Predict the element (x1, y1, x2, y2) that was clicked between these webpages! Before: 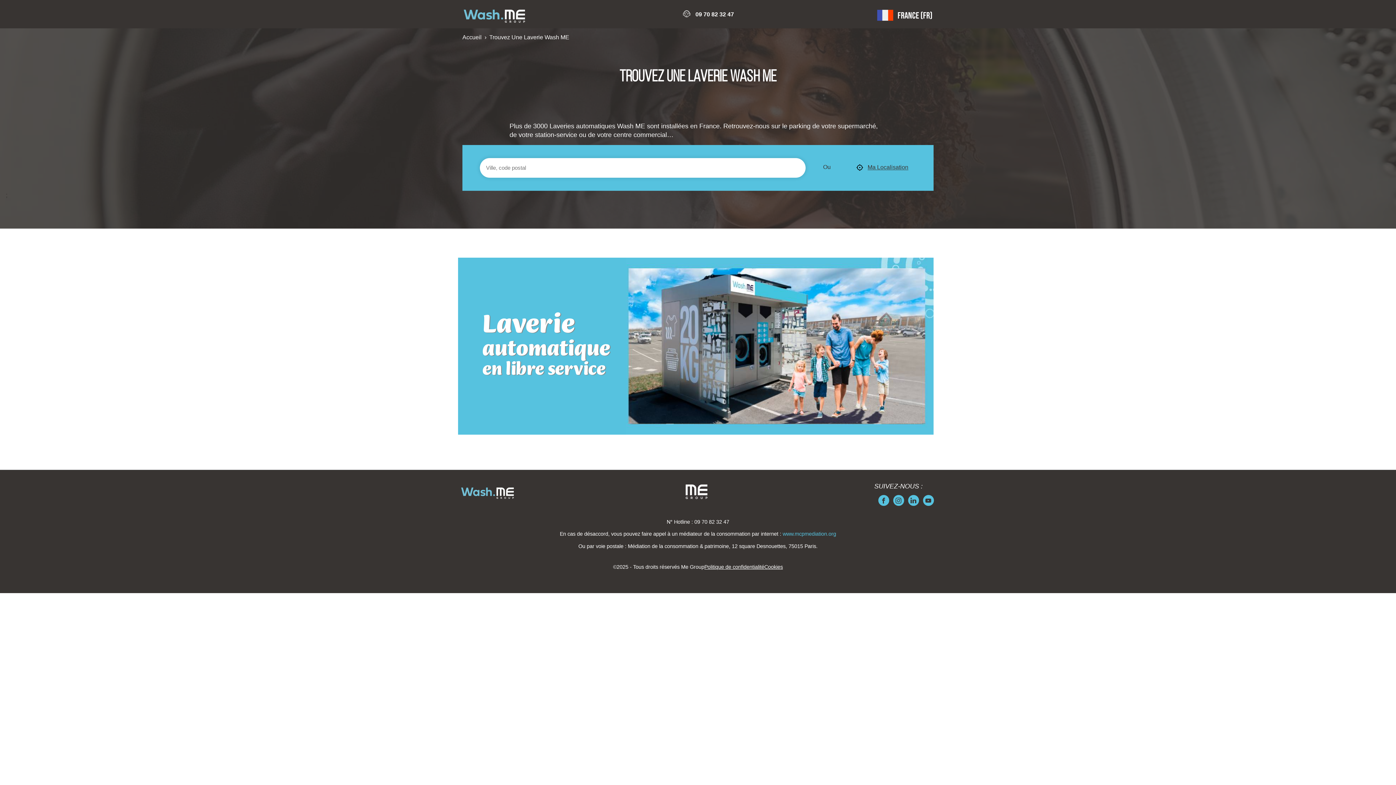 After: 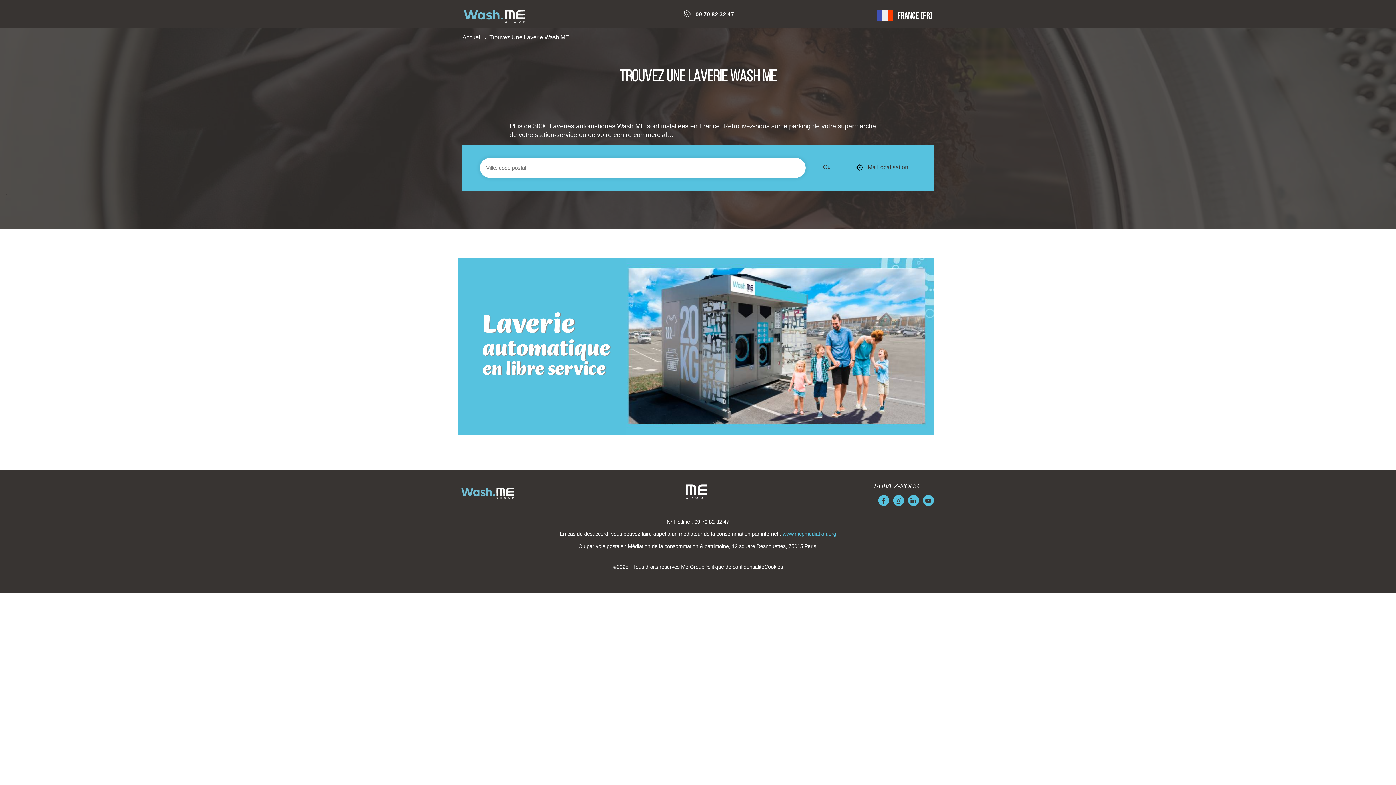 Action: bbox: (462, 257, 933, 434) label: Laverie
automatique
en libre service